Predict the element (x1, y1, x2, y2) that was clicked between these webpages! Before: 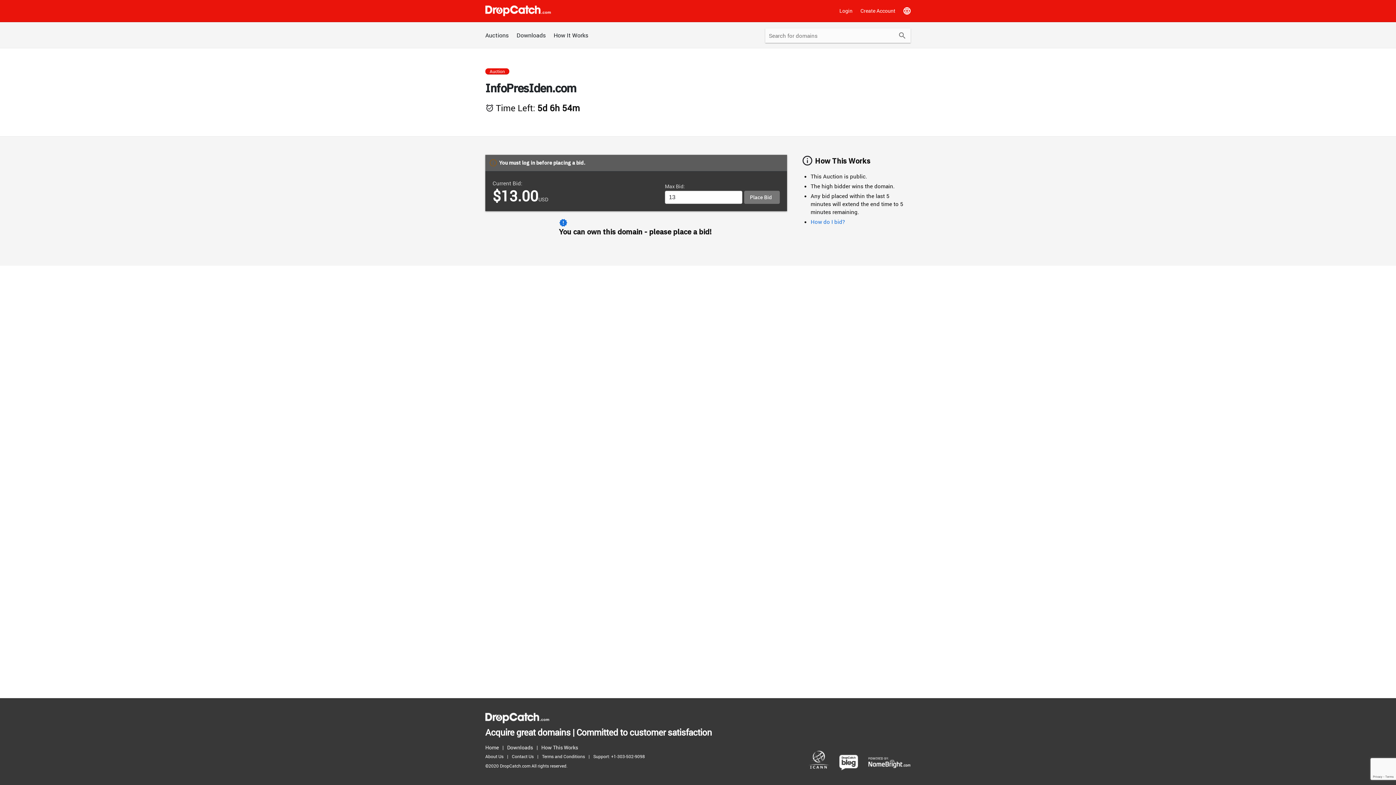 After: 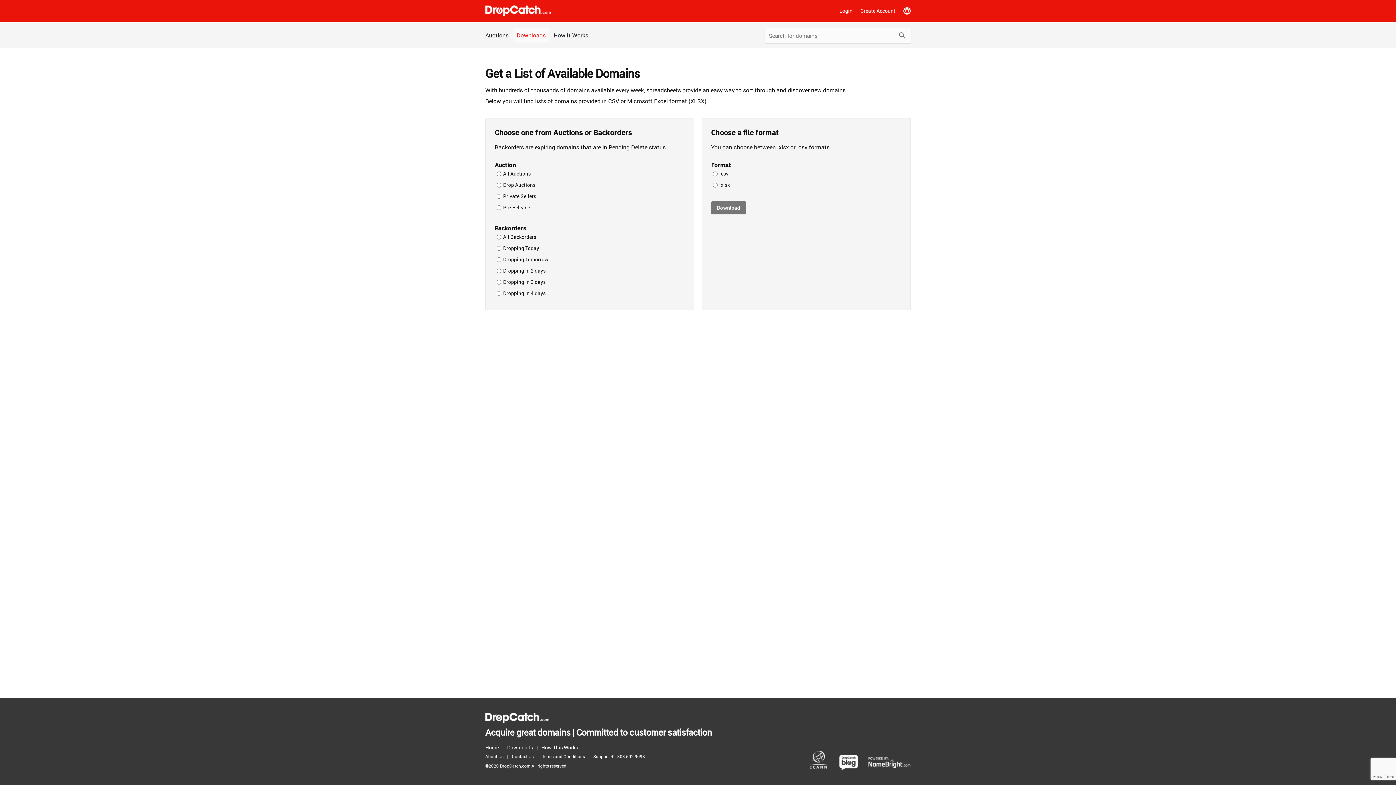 Action: label: Downloads bbox: (513, 28, 549, 42)